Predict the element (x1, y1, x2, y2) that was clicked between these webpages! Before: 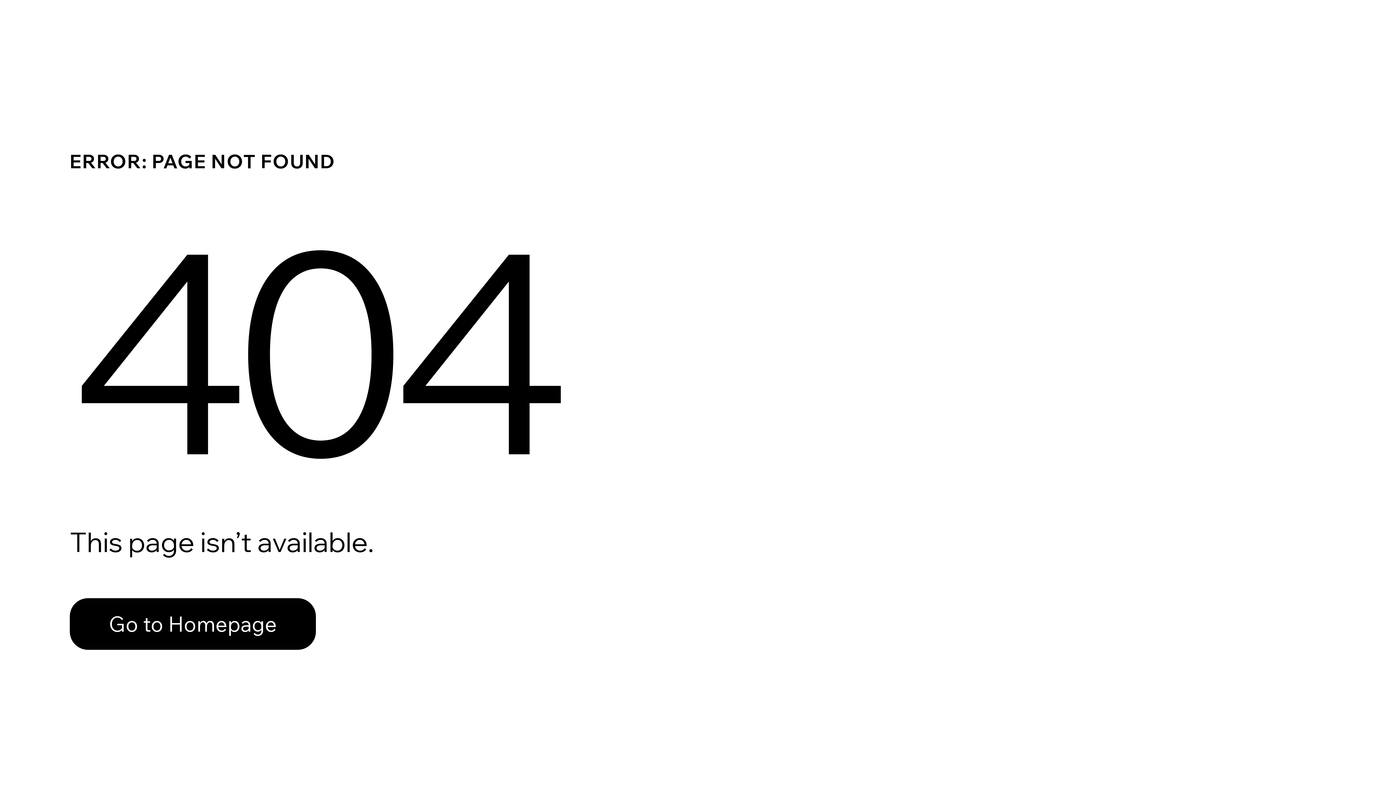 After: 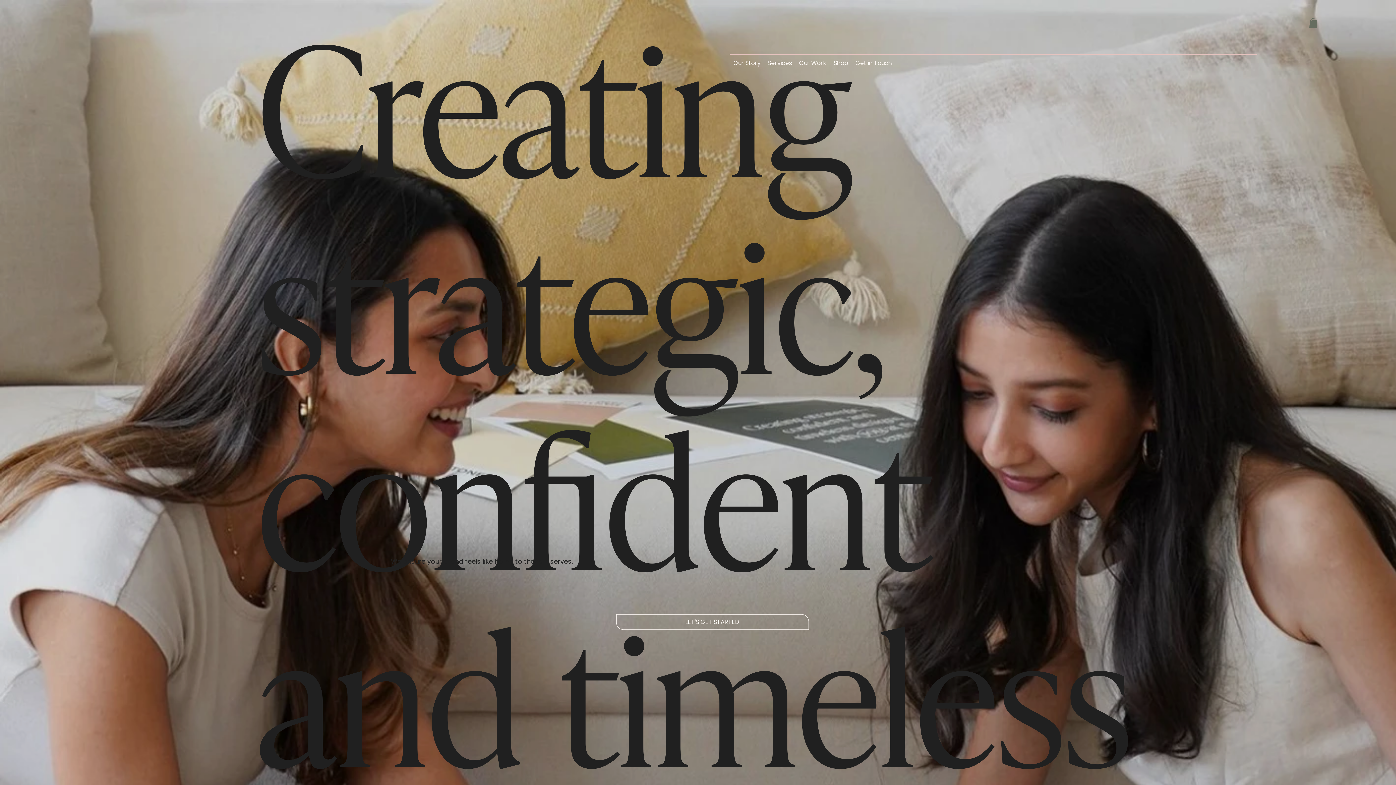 Action: bbox: (69, 582, 768, 659) label: Go to Homepage